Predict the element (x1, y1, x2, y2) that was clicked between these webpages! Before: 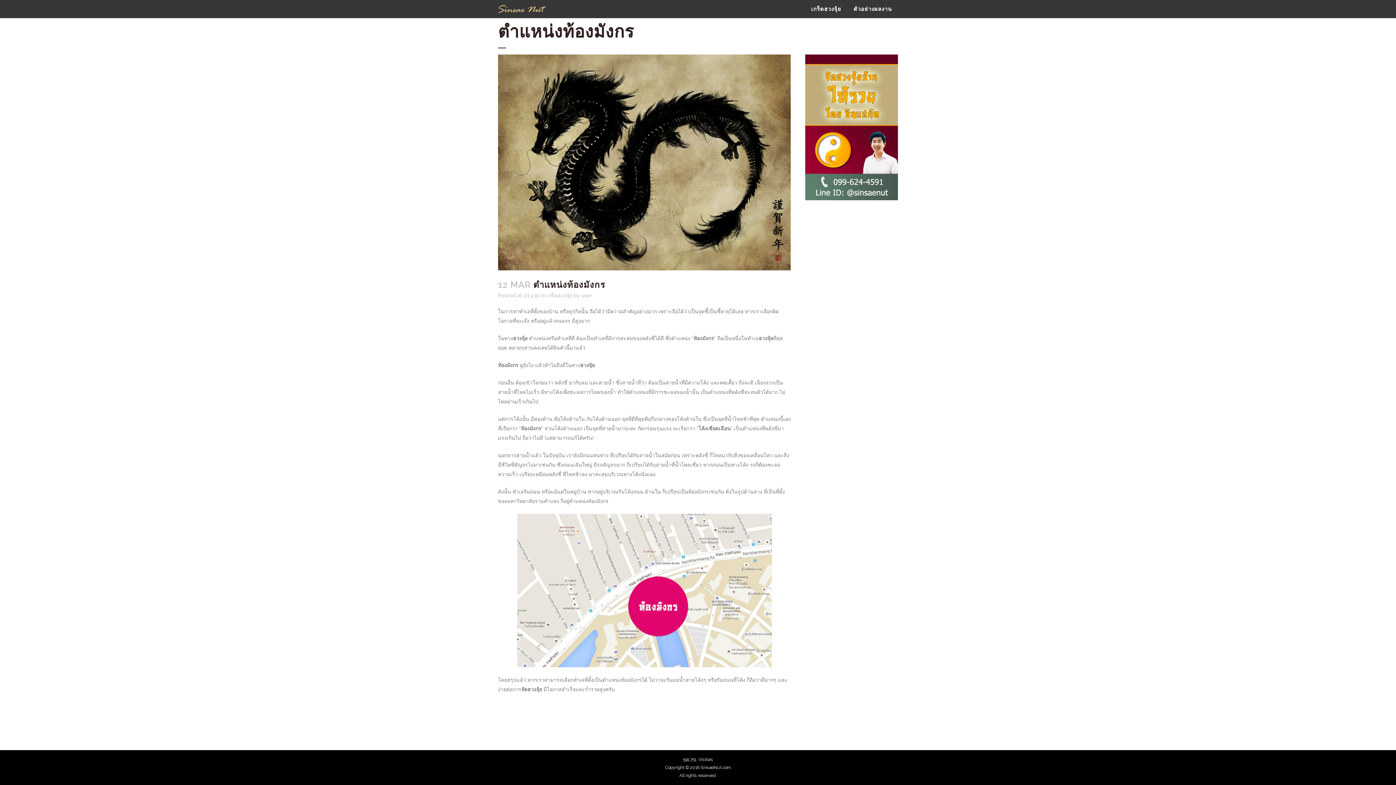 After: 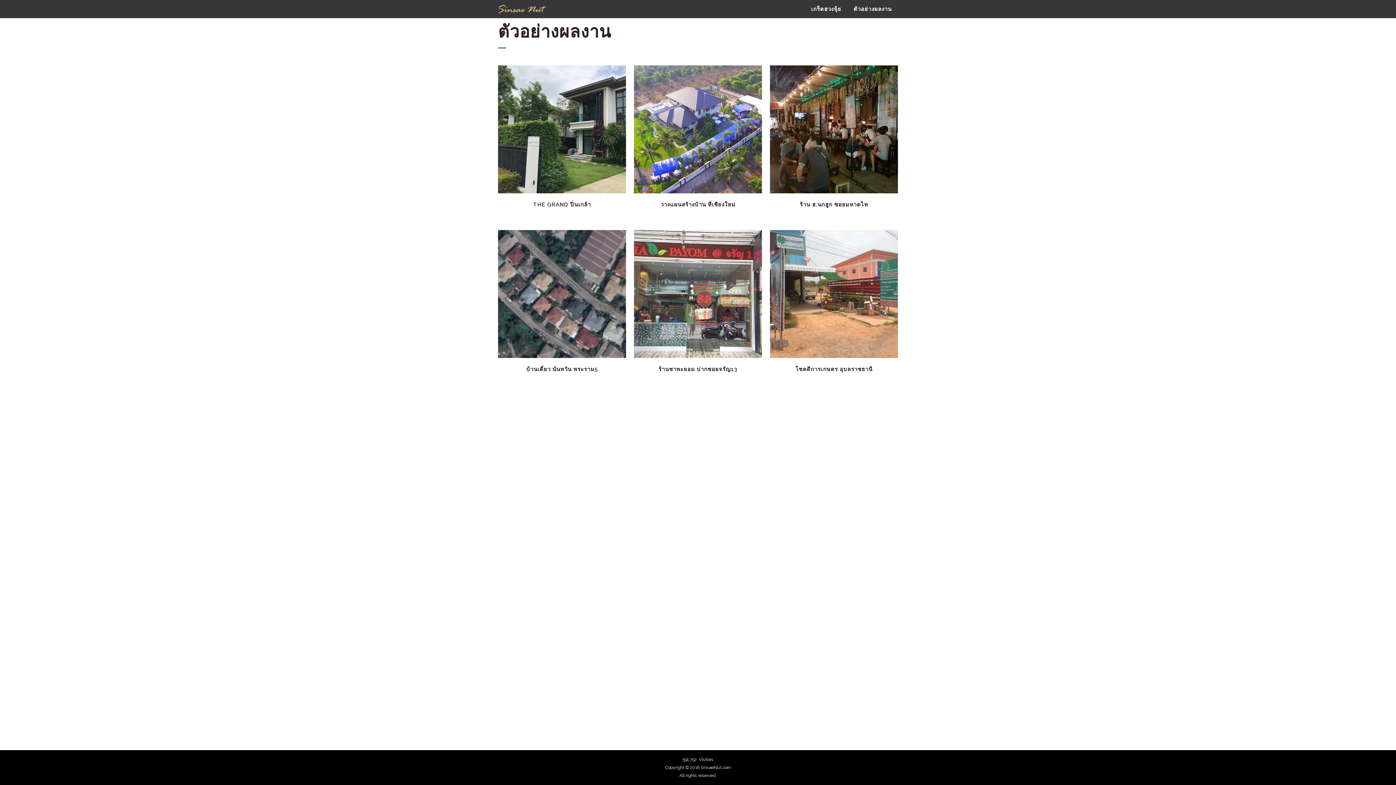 Action: label: ตัวอย่างผลงาน bbox: (847, 0, 898, 18)